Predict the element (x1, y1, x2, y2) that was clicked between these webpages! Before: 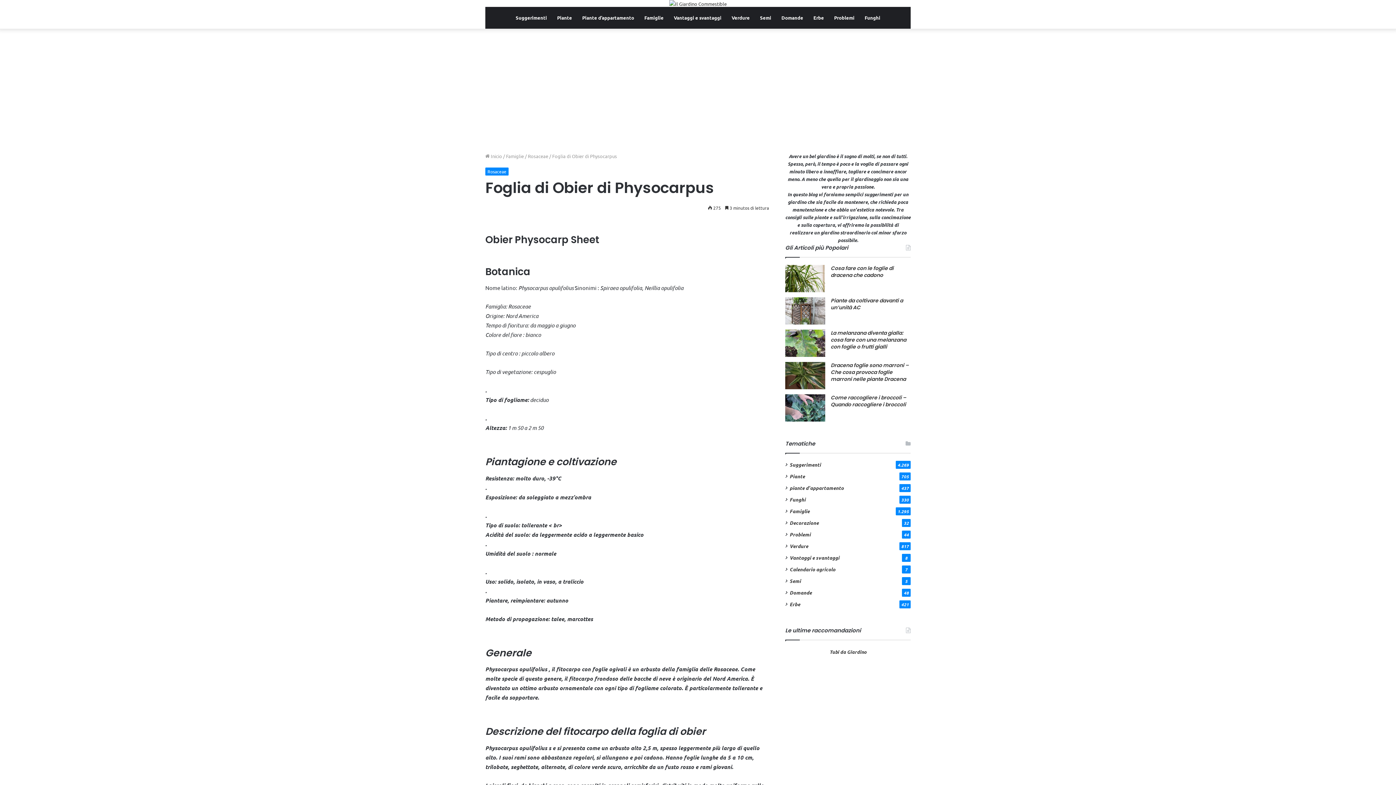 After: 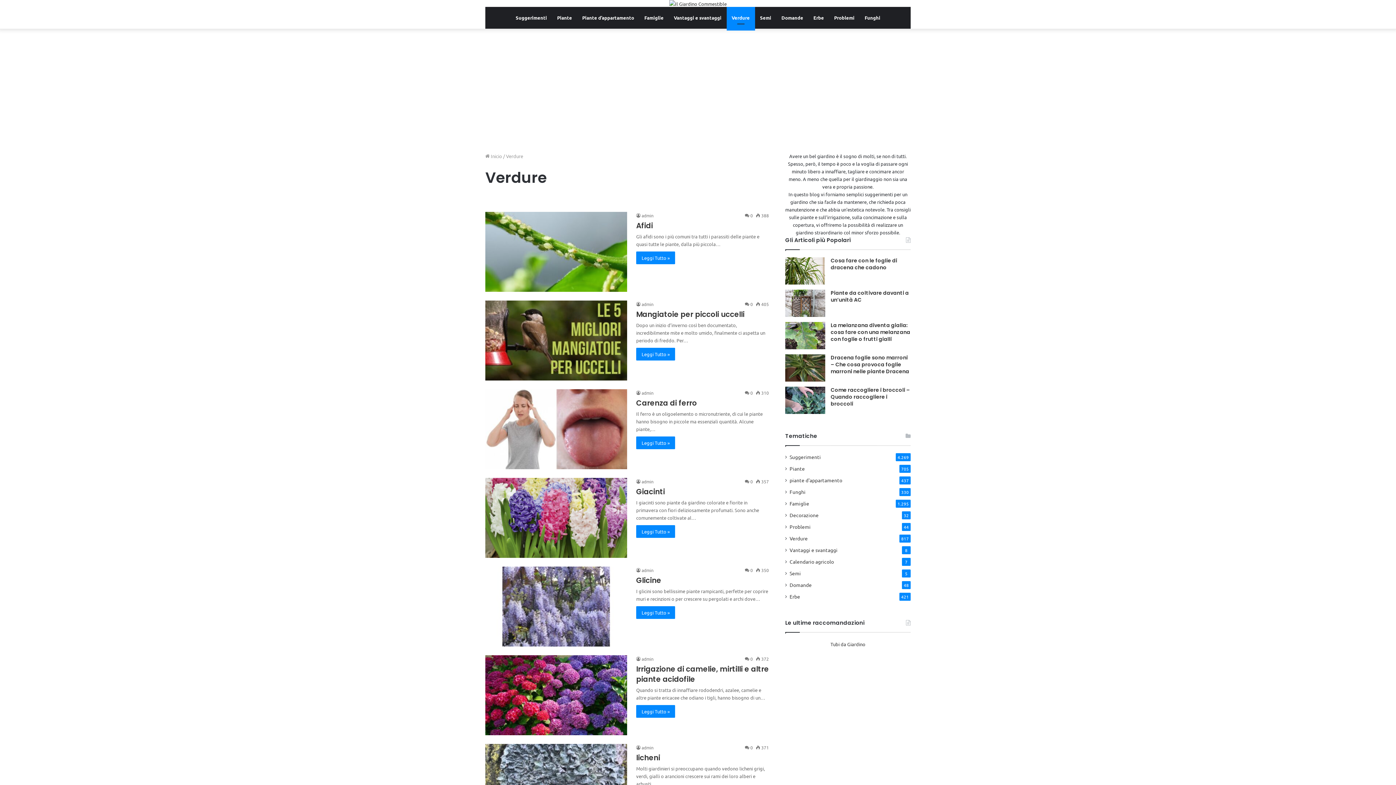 Action: bbox: (726, 6, 755, 28) label: Verdure